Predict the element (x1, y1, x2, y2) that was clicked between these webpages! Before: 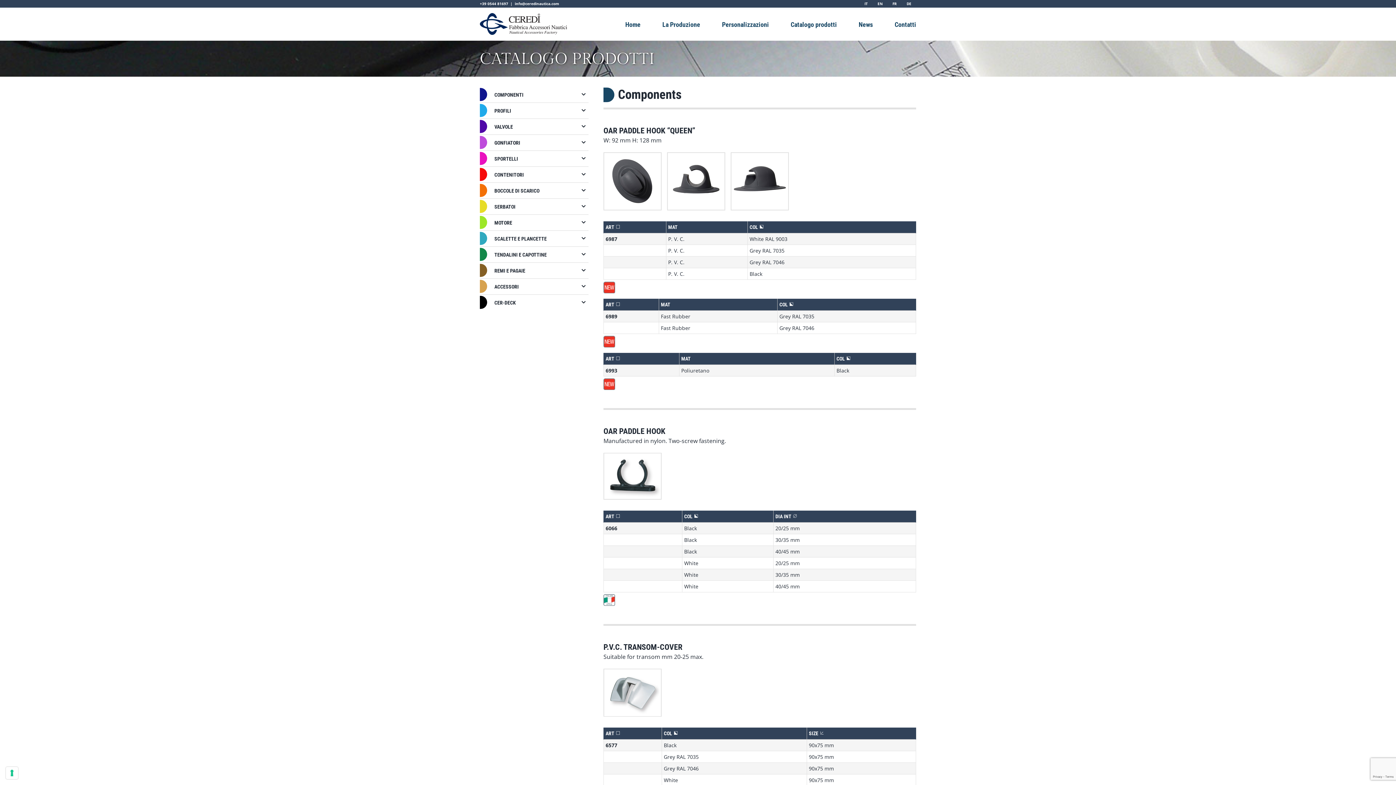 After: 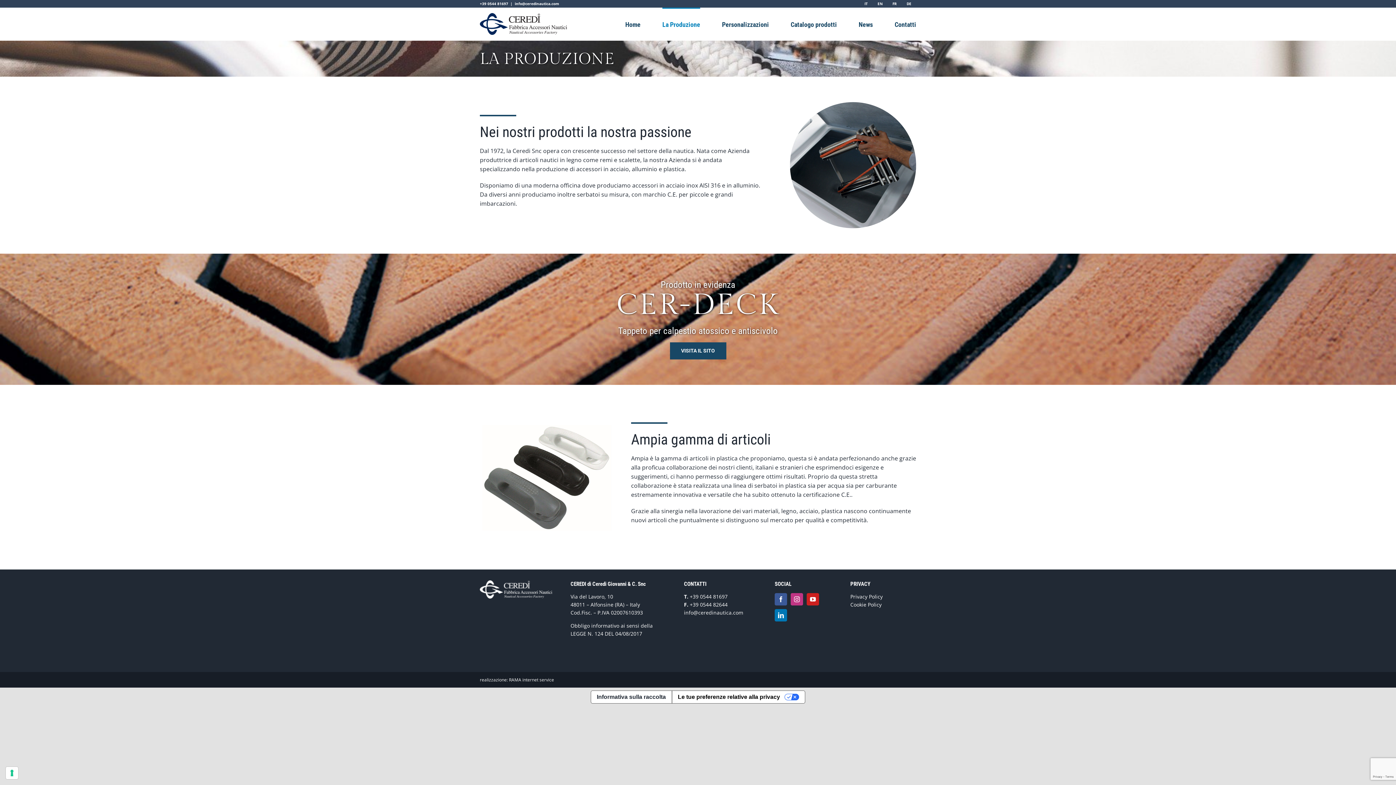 Action: label: La Produzione bbox: (662, 7, 700, 40)